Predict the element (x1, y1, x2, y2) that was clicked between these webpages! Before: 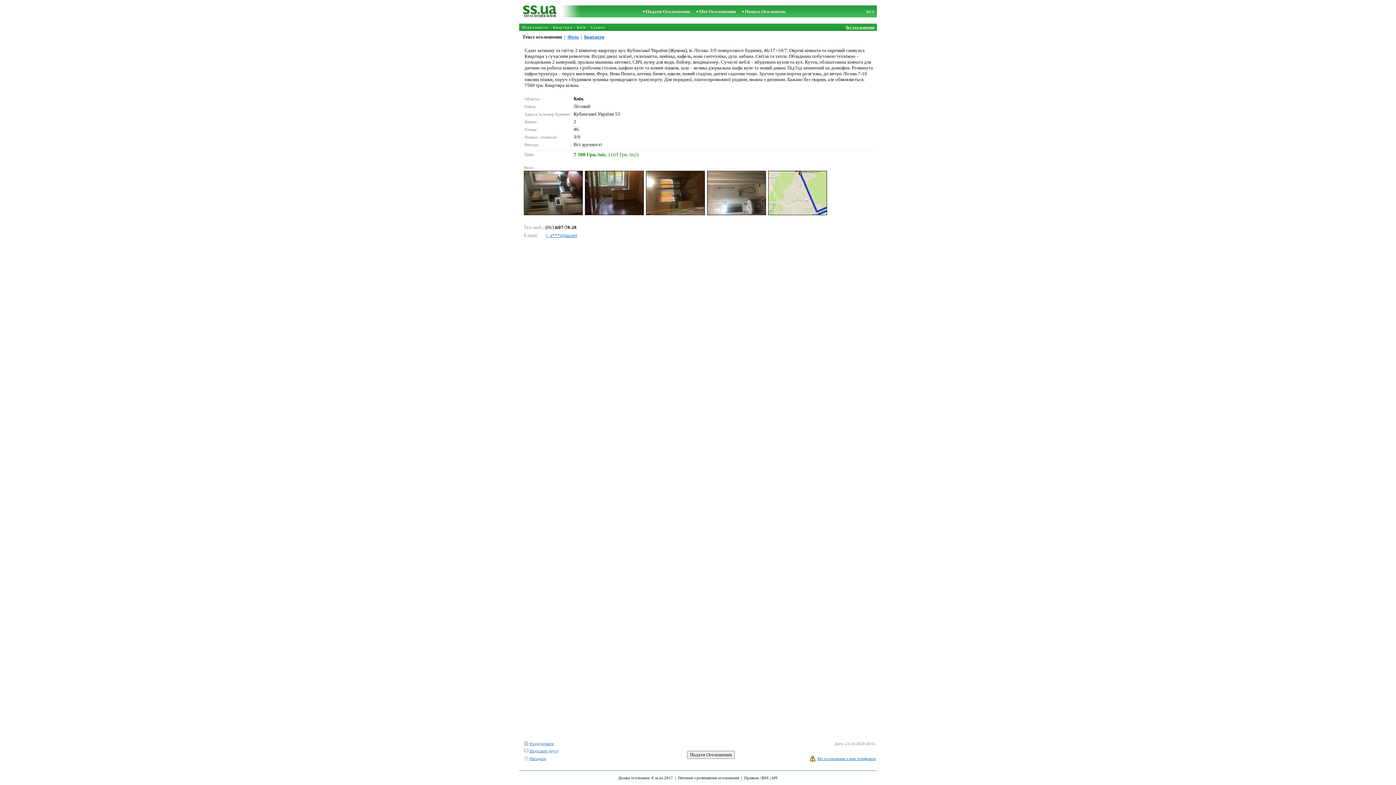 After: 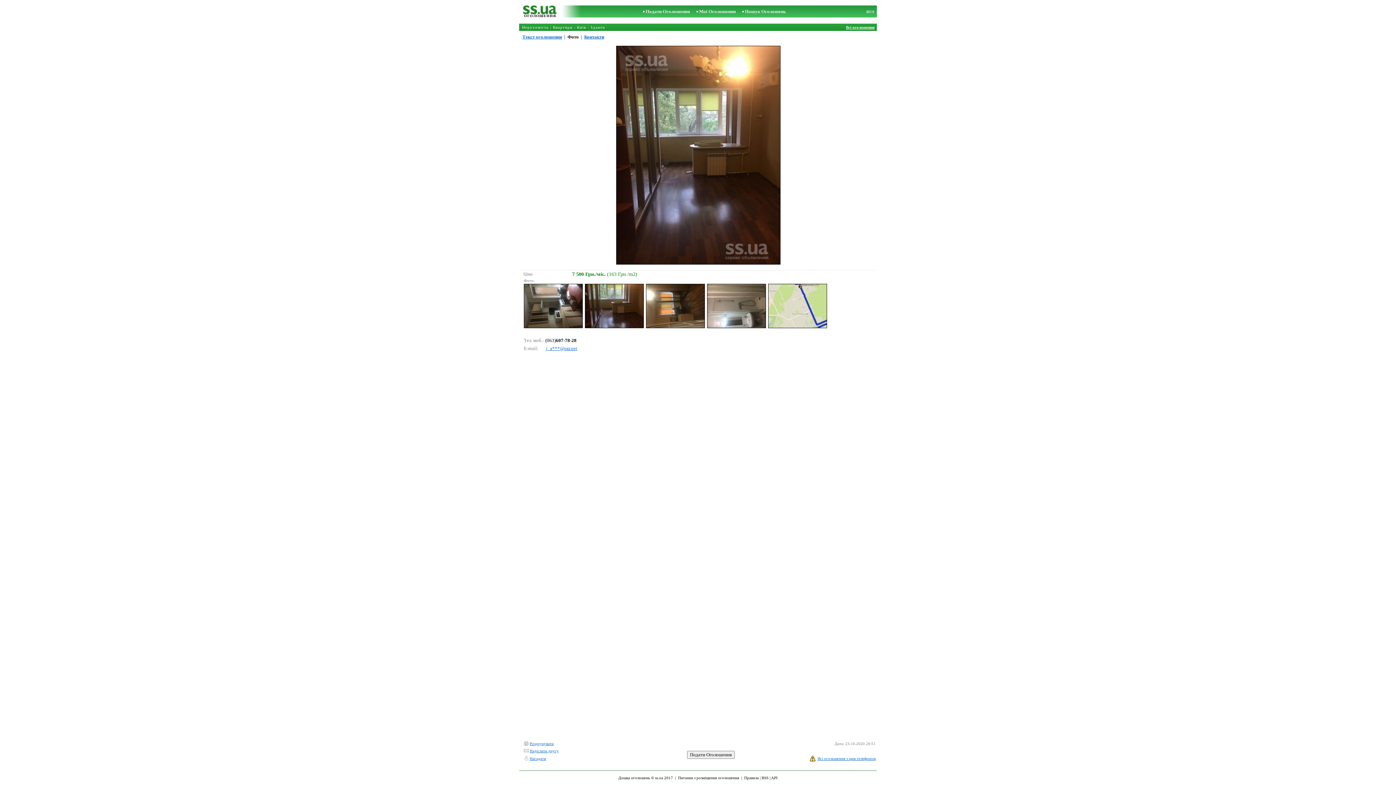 Action: bbox: (585, 210, 644, 216)